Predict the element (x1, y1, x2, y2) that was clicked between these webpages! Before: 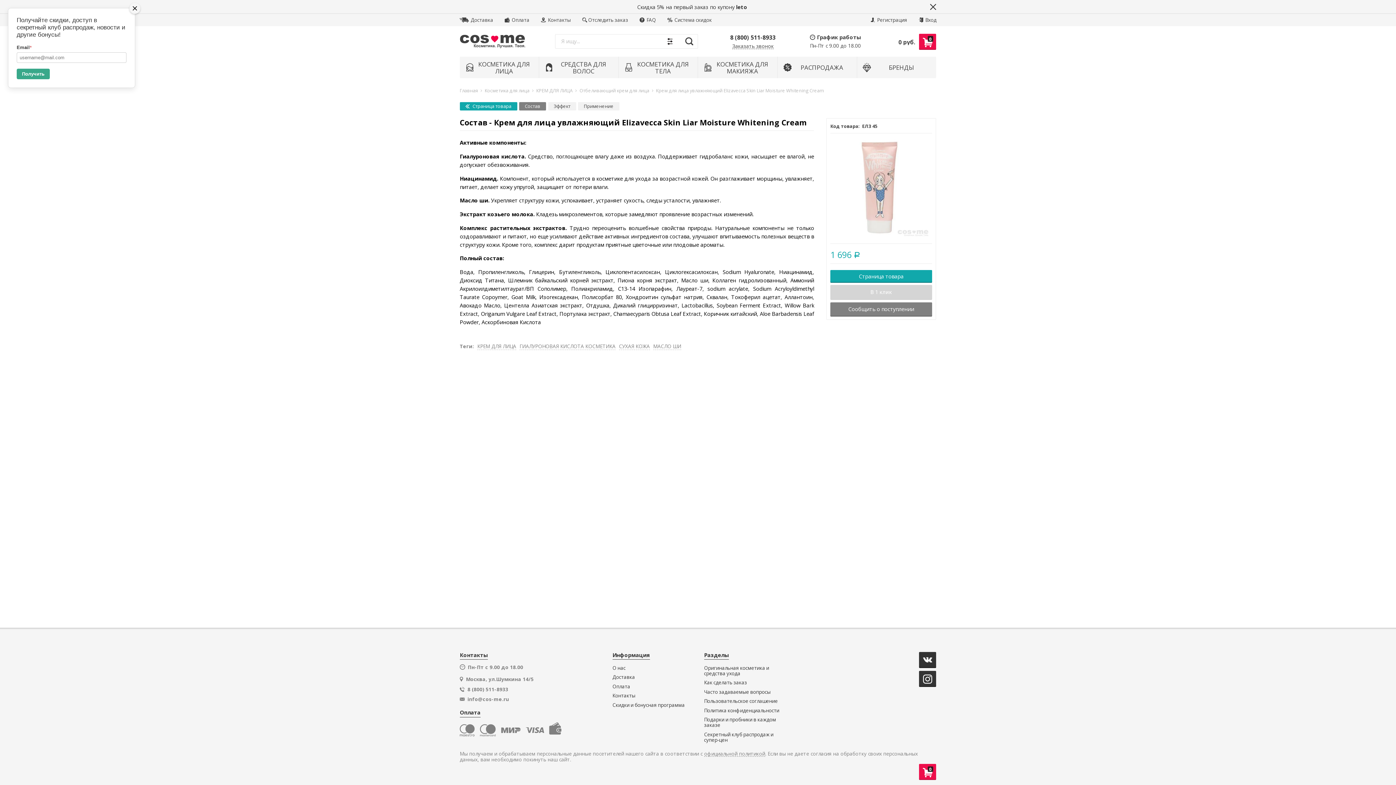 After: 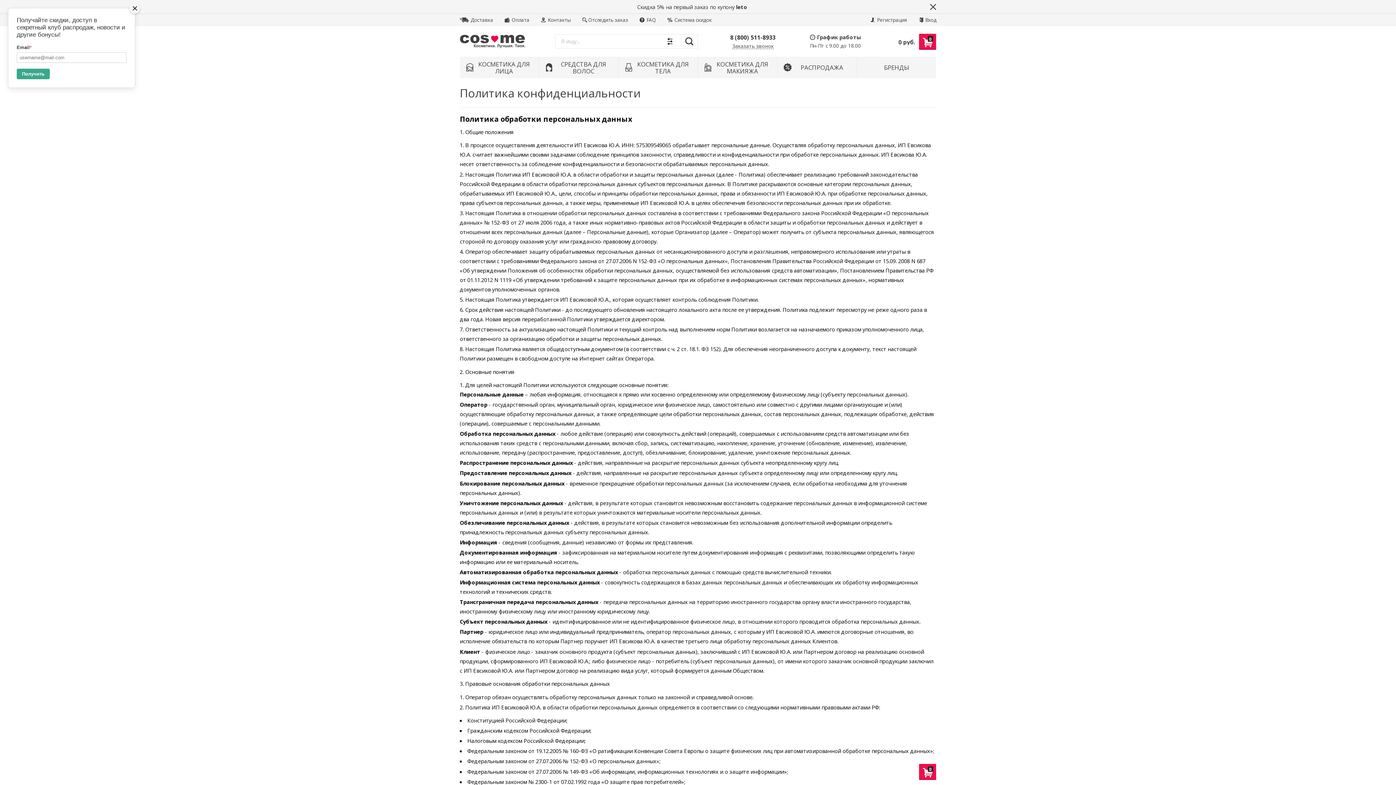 Action: bbox: (704, 751, 765, 757) label: официальной политикой